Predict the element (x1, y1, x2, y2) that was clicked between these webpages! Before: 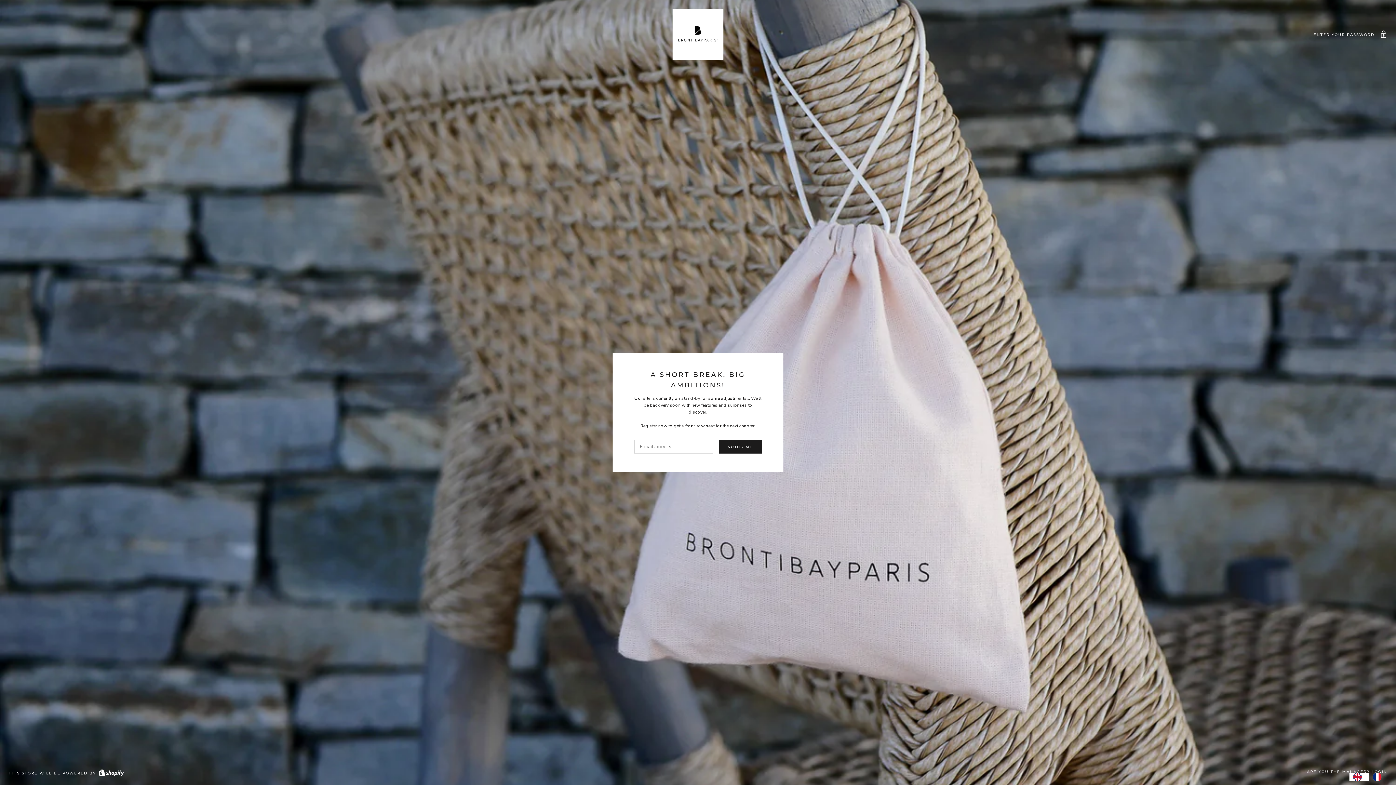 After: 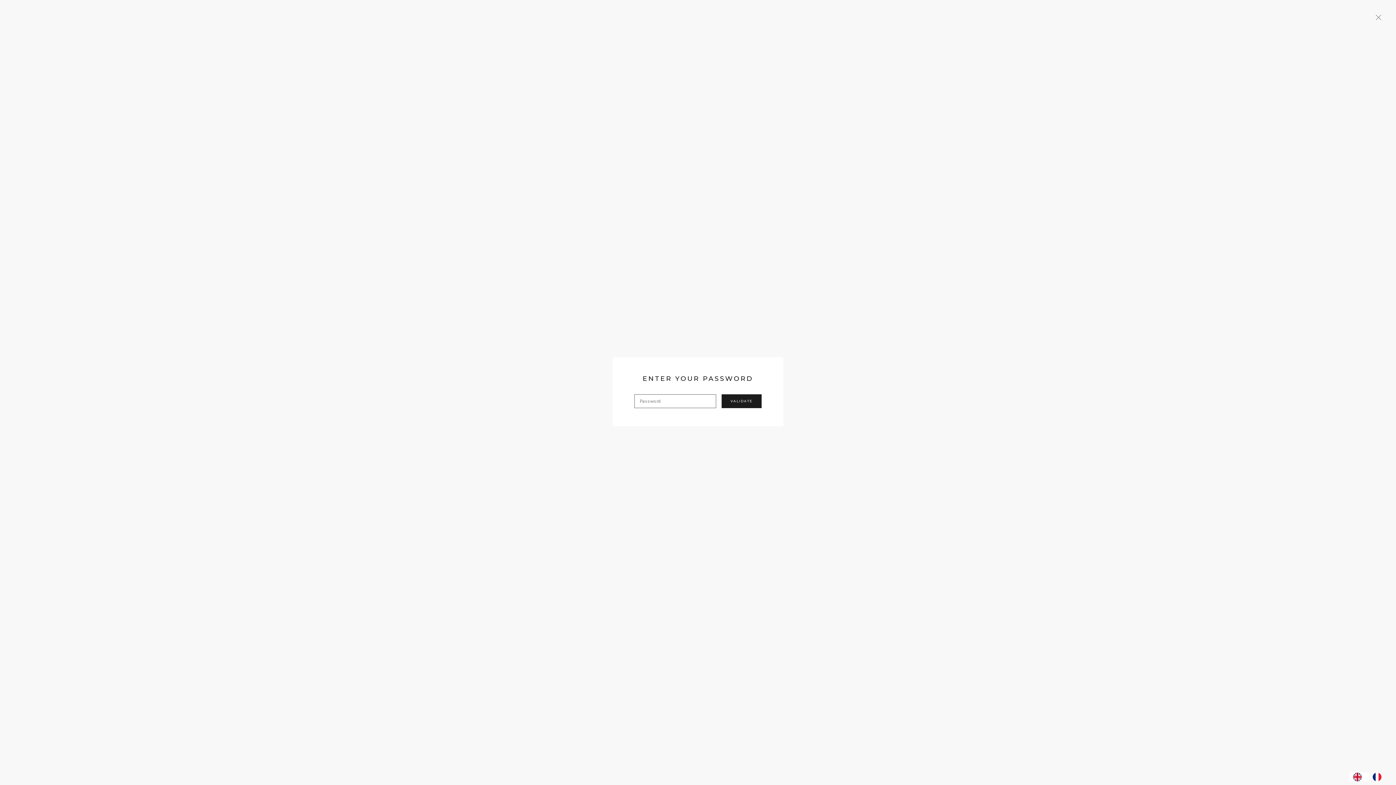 Action: bbox: (1313, 30, 1387, 37) label: ENTER YOUR PASSWORD 